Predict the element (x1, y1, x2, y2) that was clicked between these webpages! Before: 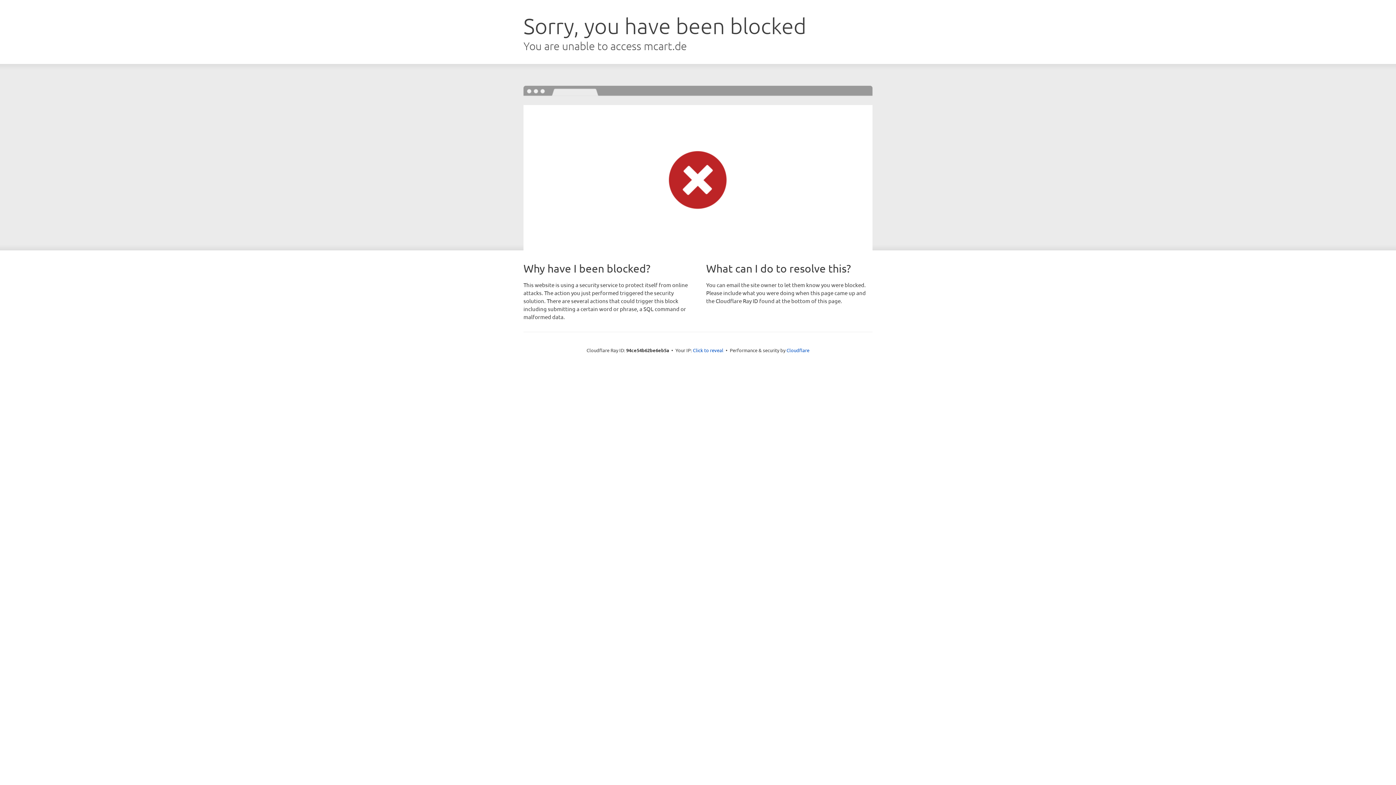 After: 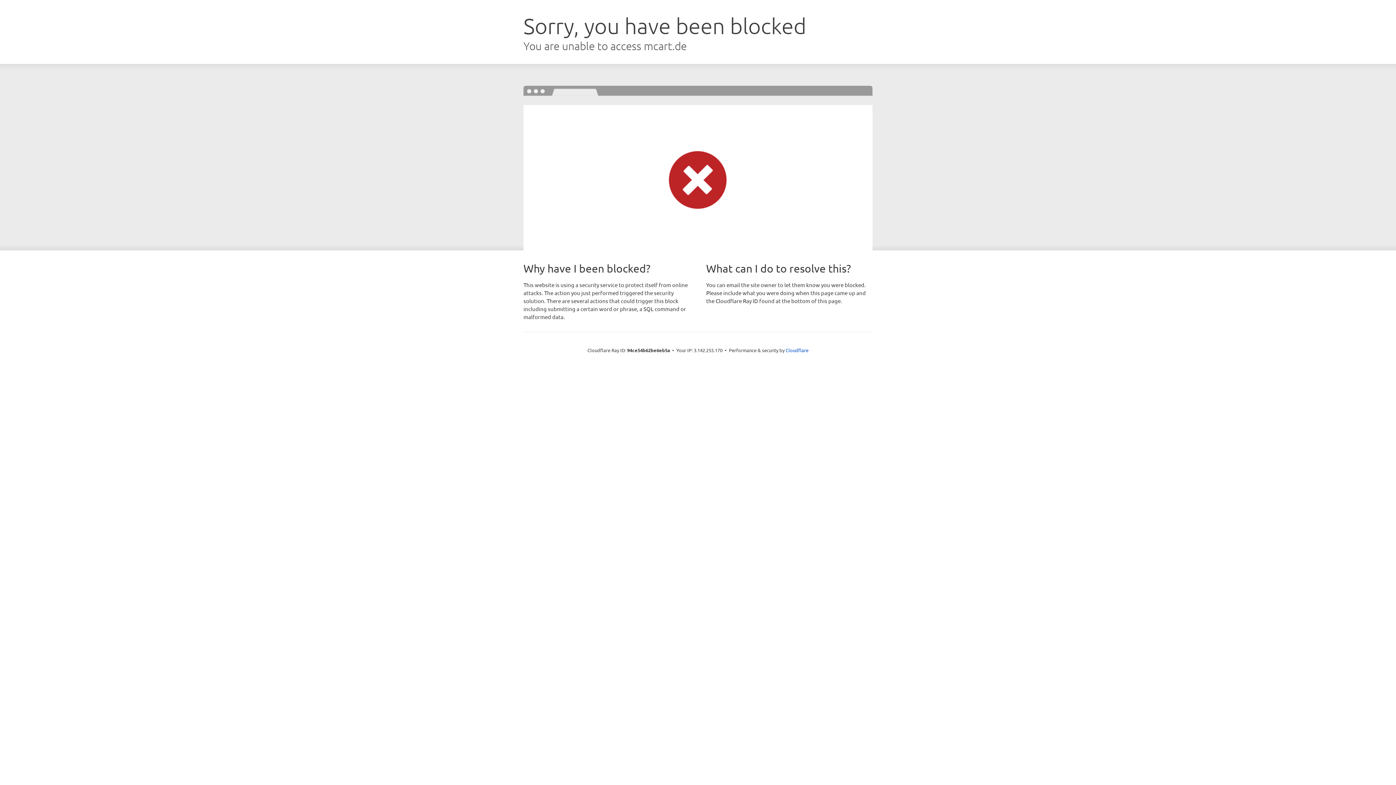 Action: bbox: (693, 346, 723, 353) label: Click to reveal